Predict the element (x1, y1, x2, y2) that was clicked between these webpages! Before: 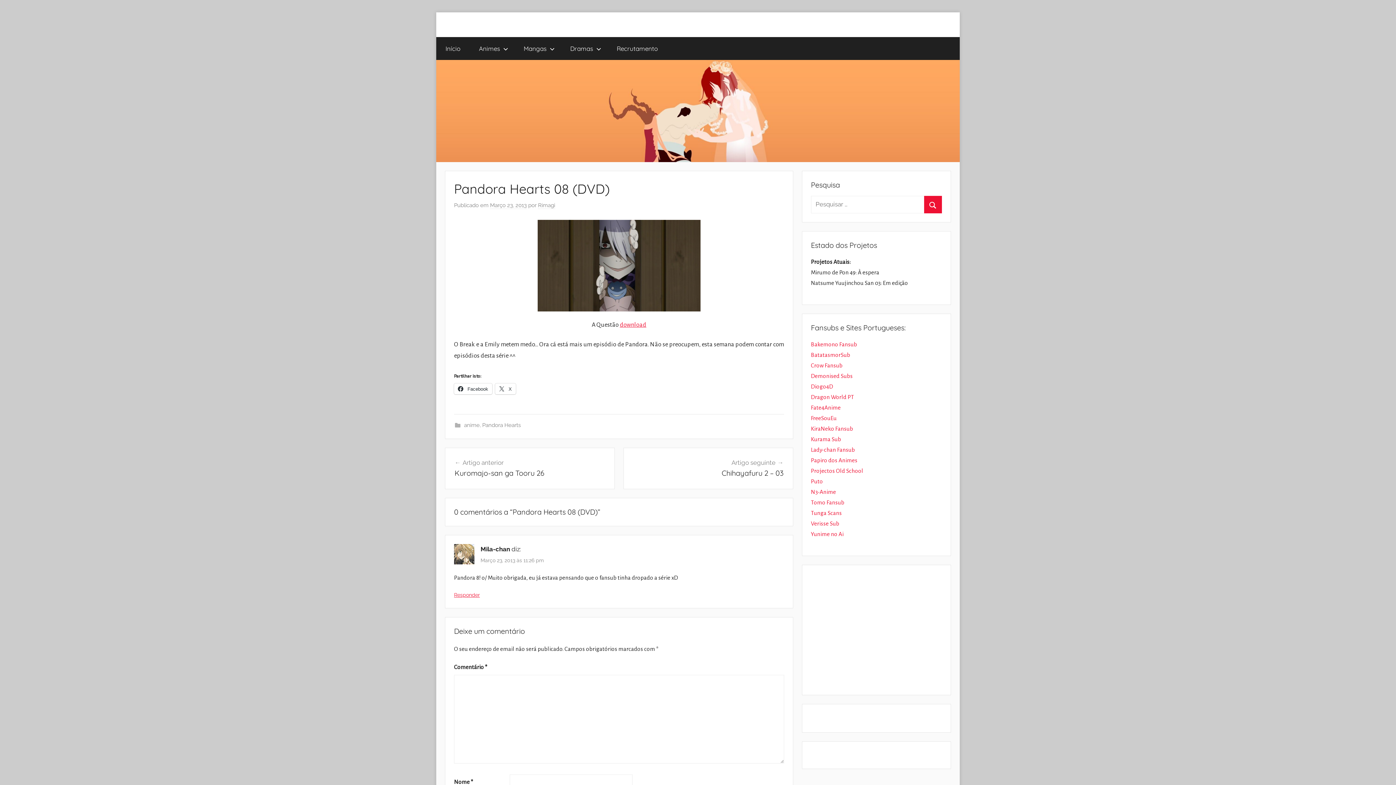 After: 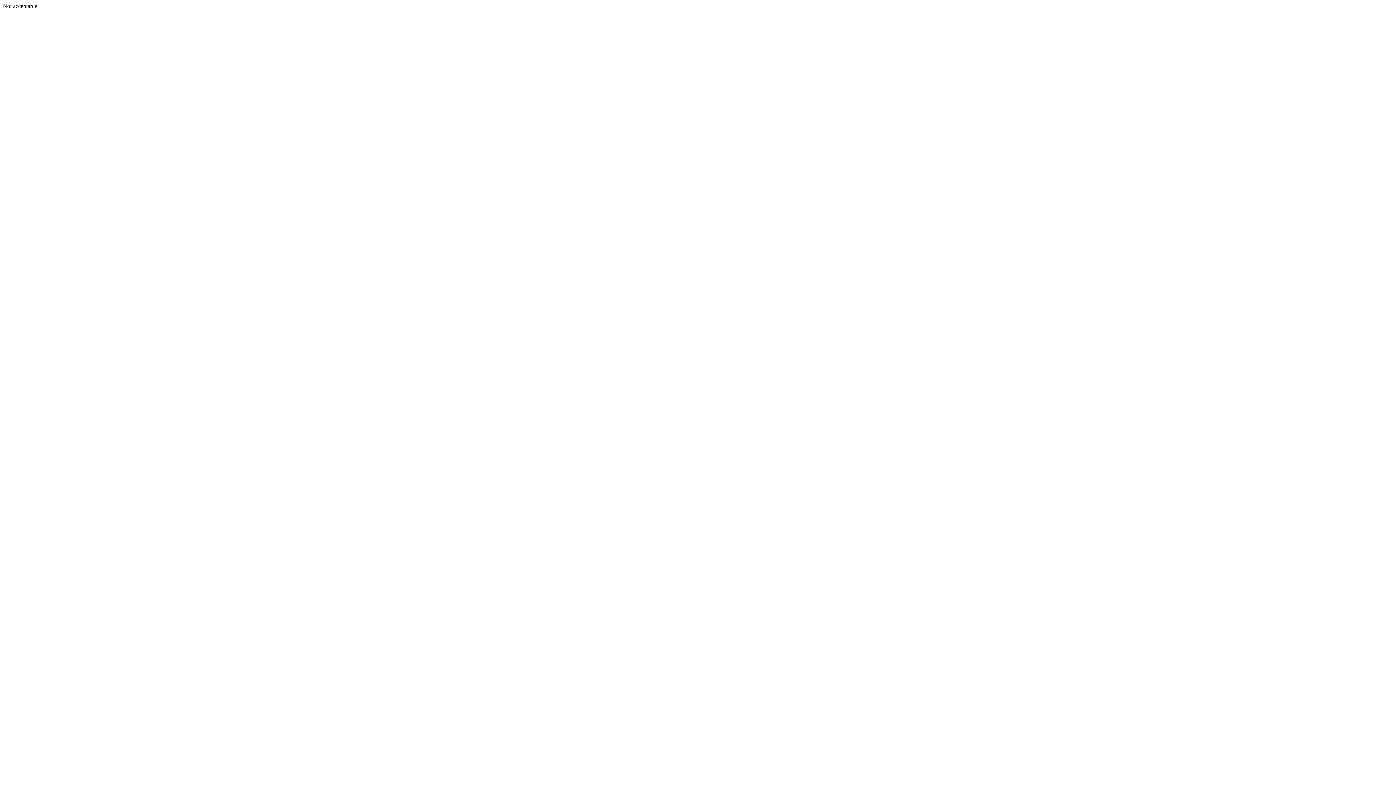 Action: label: Projectos Old School bbox: (811, 467, 863, 474)